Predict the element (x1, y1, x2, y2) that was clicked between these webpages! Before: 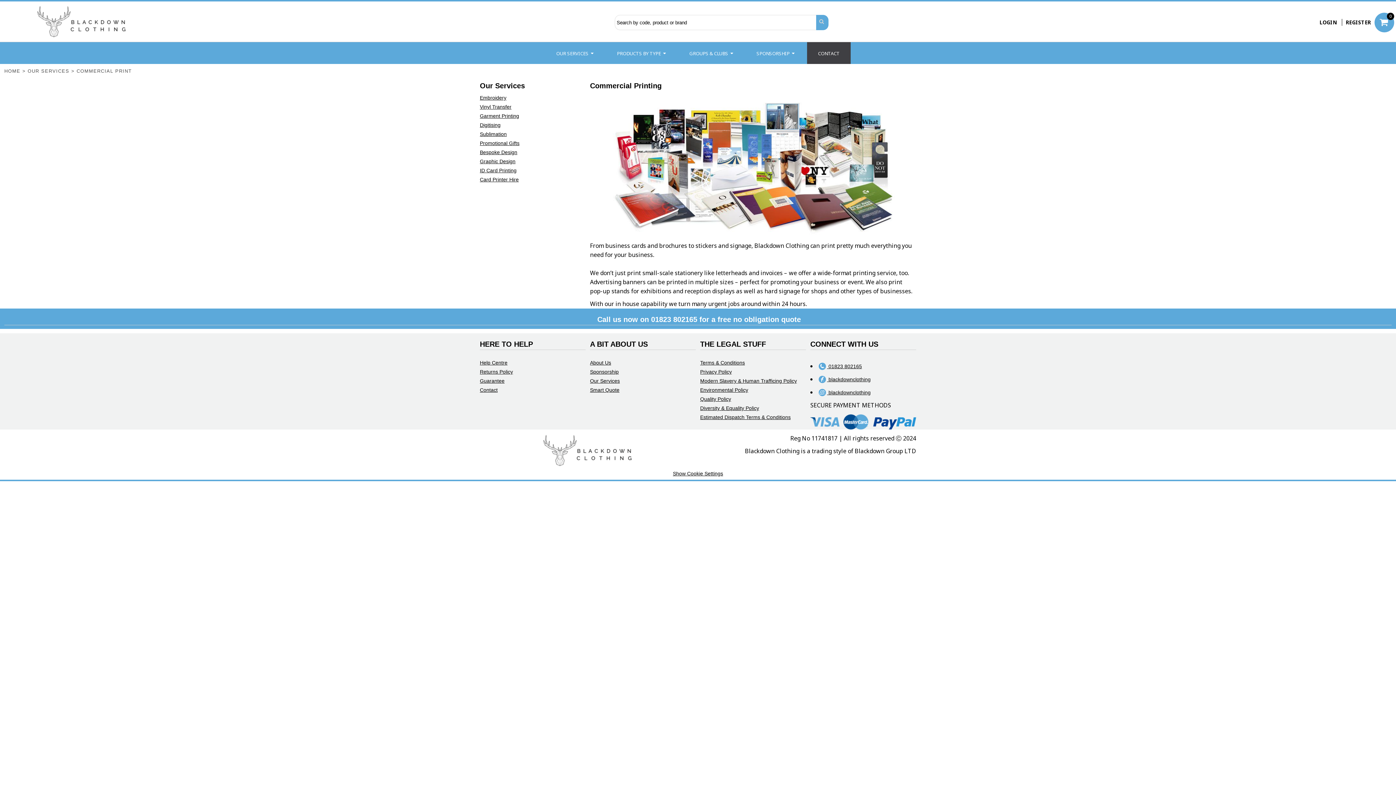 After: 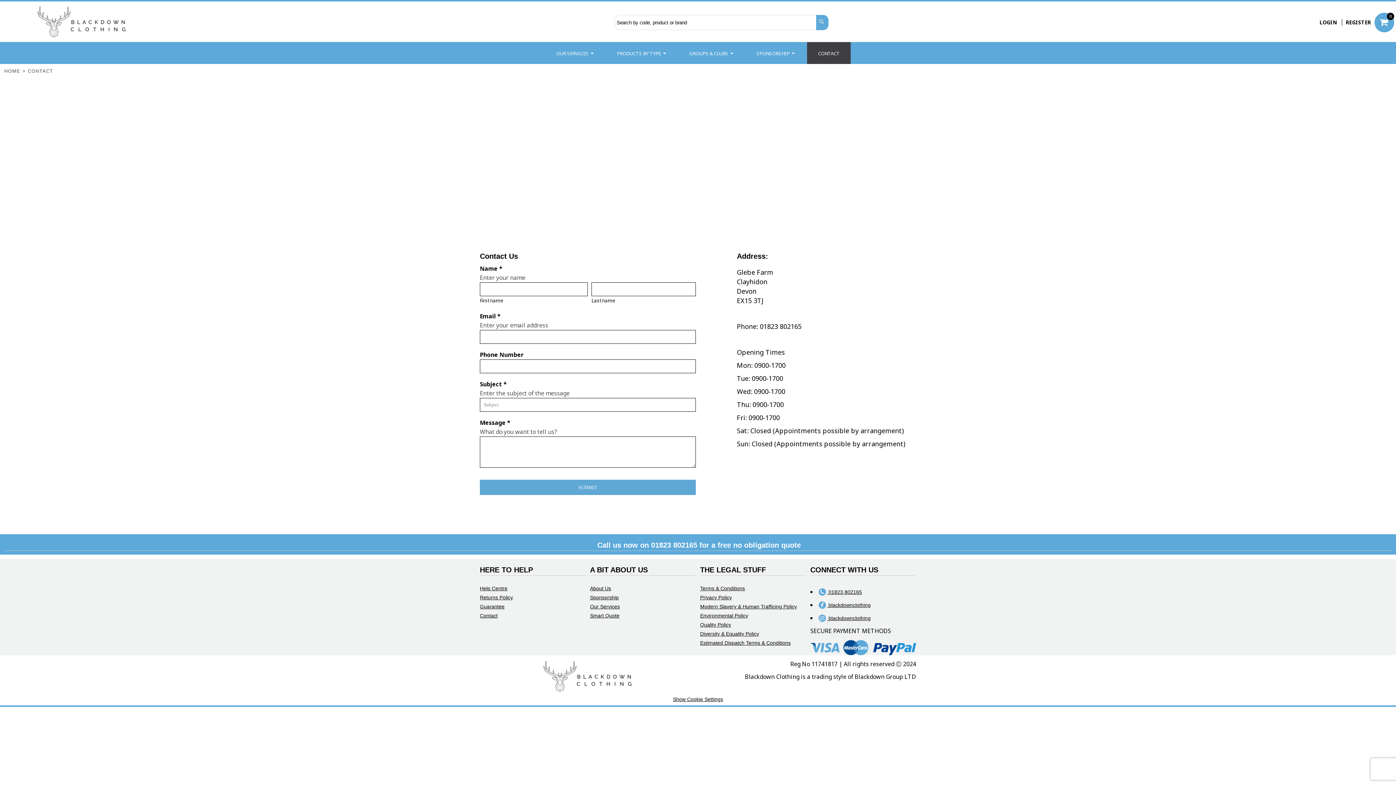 Action: label: CONTACT bbox: (818, 50, 840, 56)